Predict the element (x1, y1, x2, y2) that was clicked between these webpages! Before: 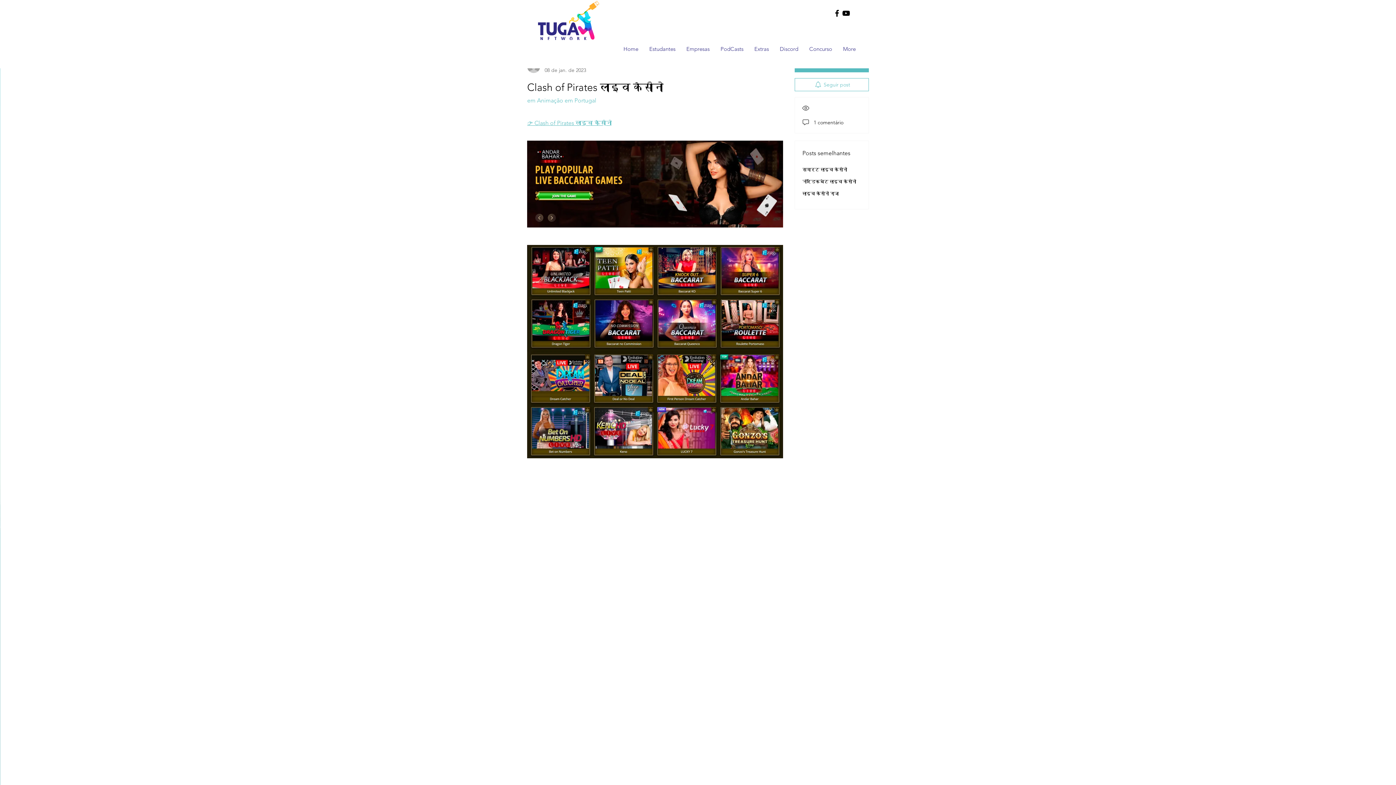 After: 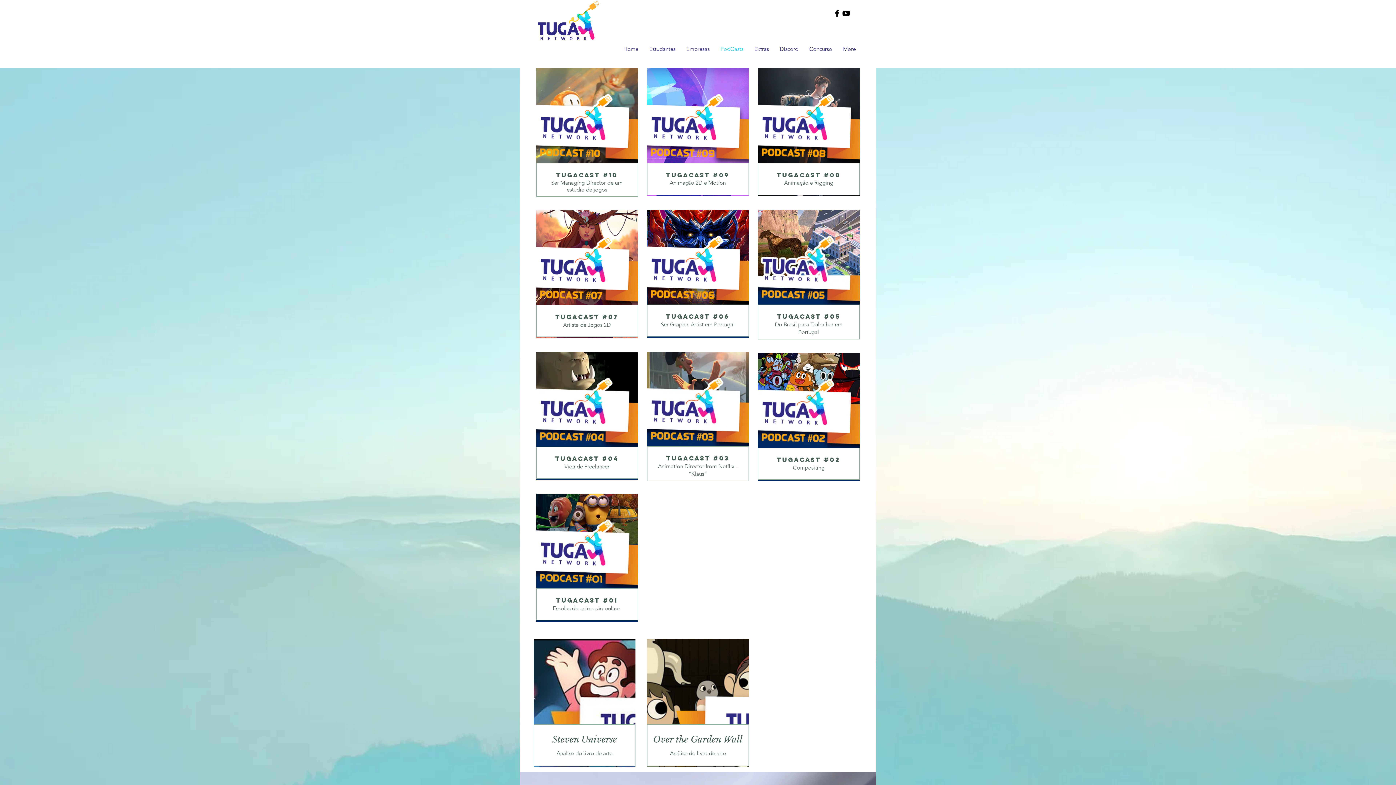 Action: label: PodCasts bbox: (715, 40, 749, 58)